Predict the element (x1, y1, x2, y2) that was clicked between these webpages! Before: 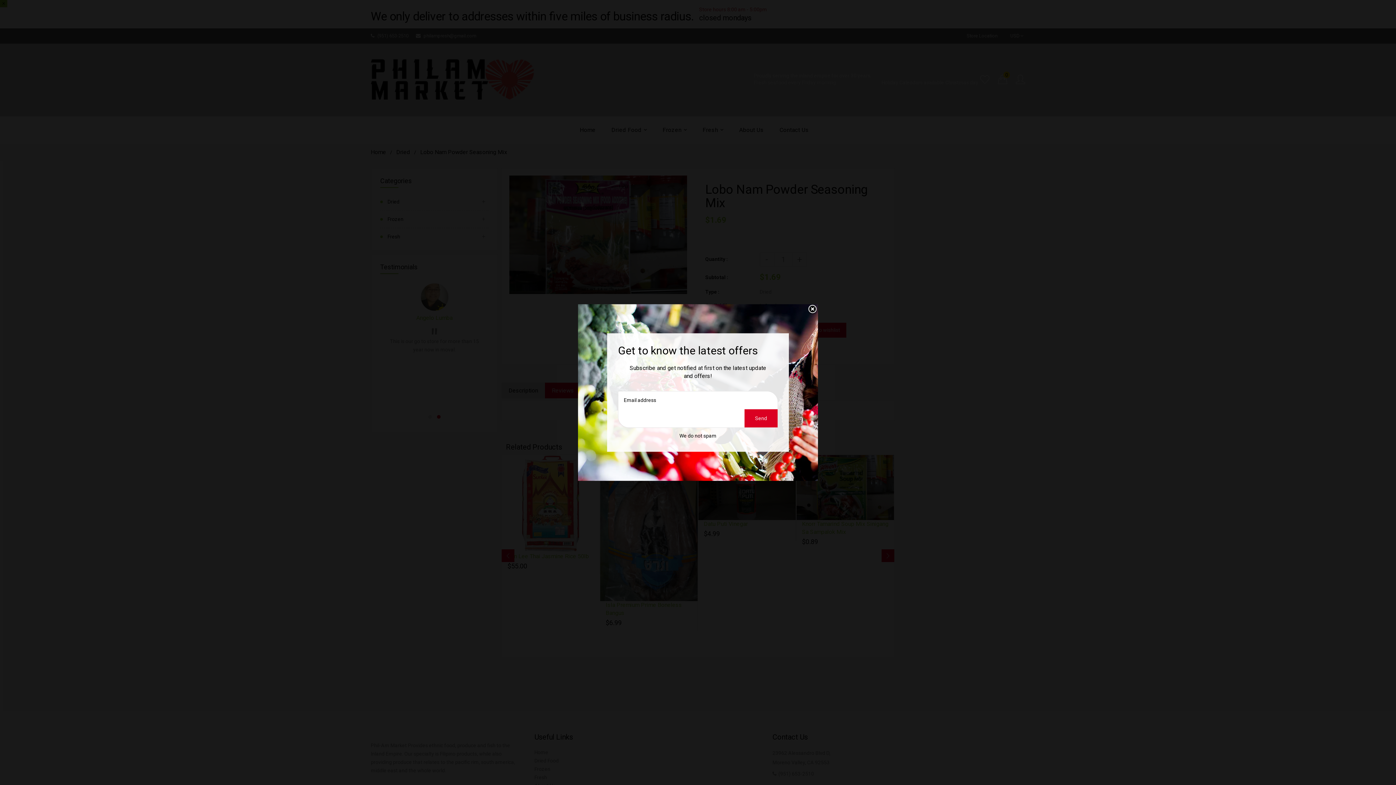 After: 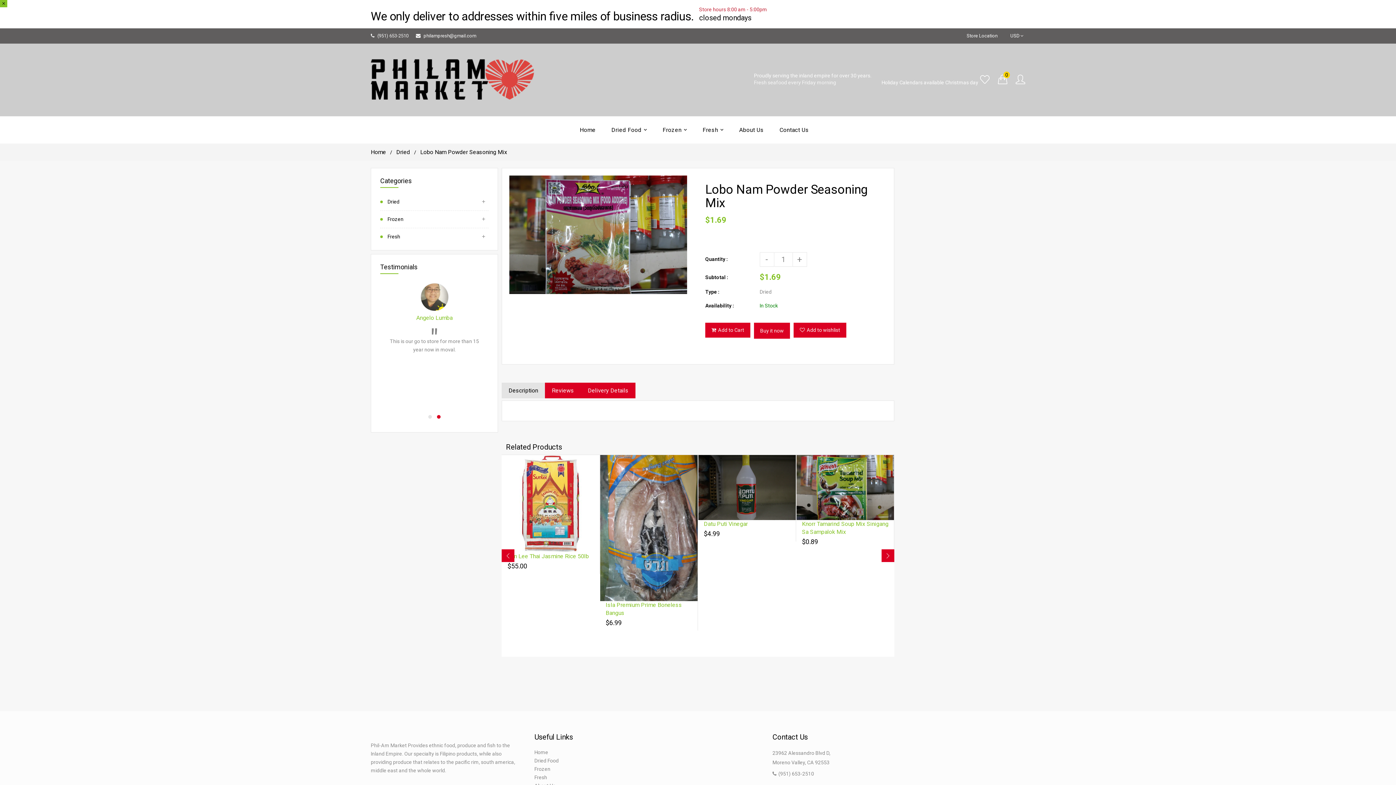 Action: label: Liquid error (snippets/newsletter line 23): Could not find asset snippets/icon-close.liquid bbox: (807, 304, 818, 315)